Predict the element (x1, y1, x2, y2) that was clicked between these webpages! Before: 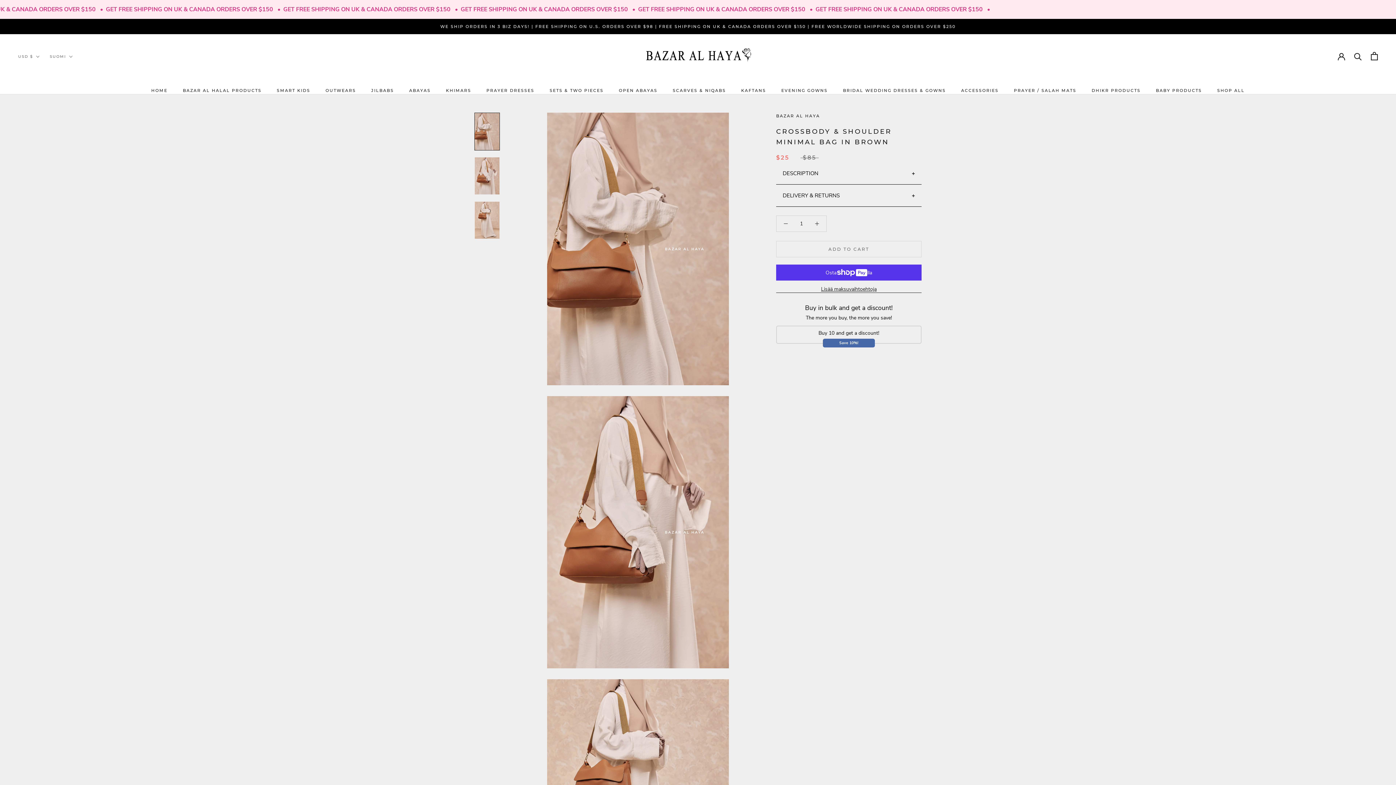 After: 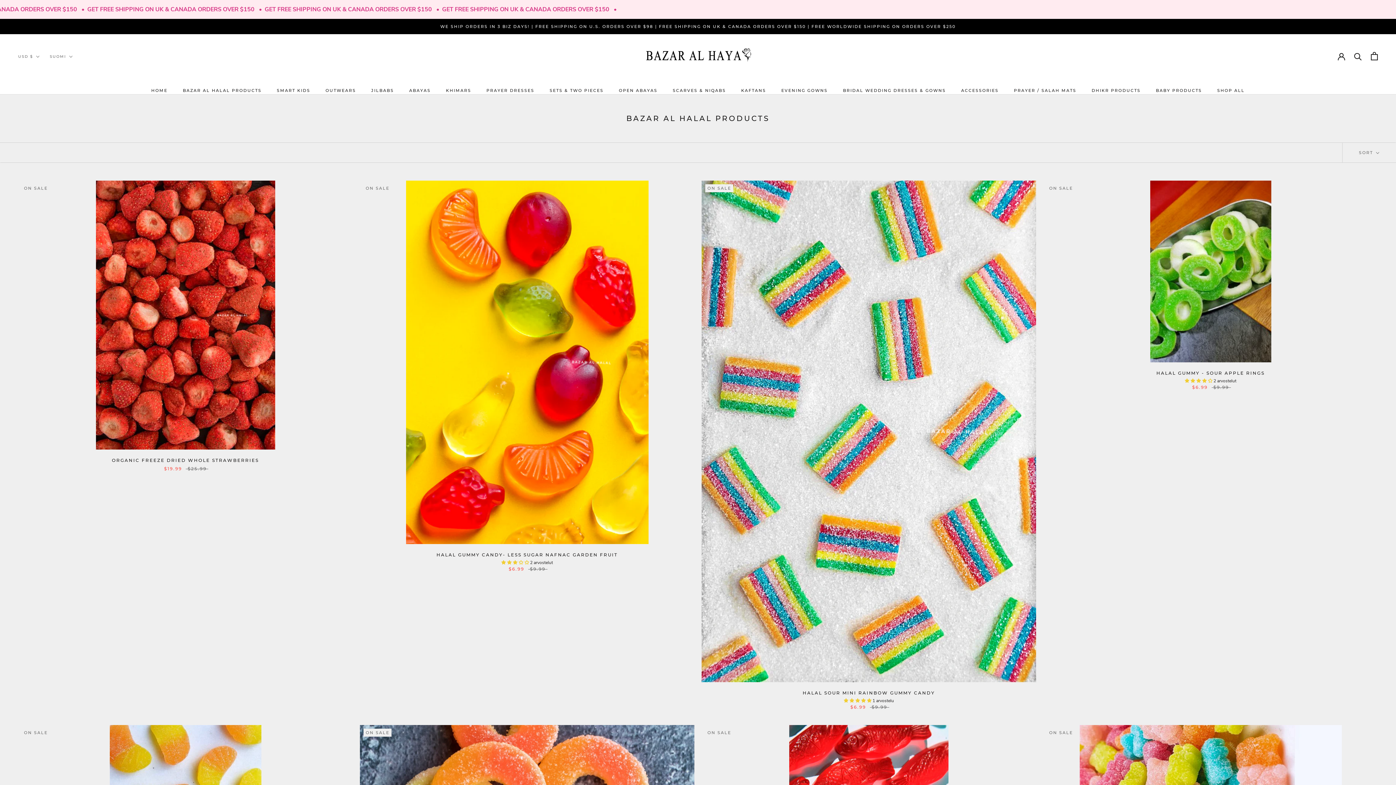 Action: label: BAZAR AL HALAL PRODUCTS bbox: (182, 88, 261, 93)